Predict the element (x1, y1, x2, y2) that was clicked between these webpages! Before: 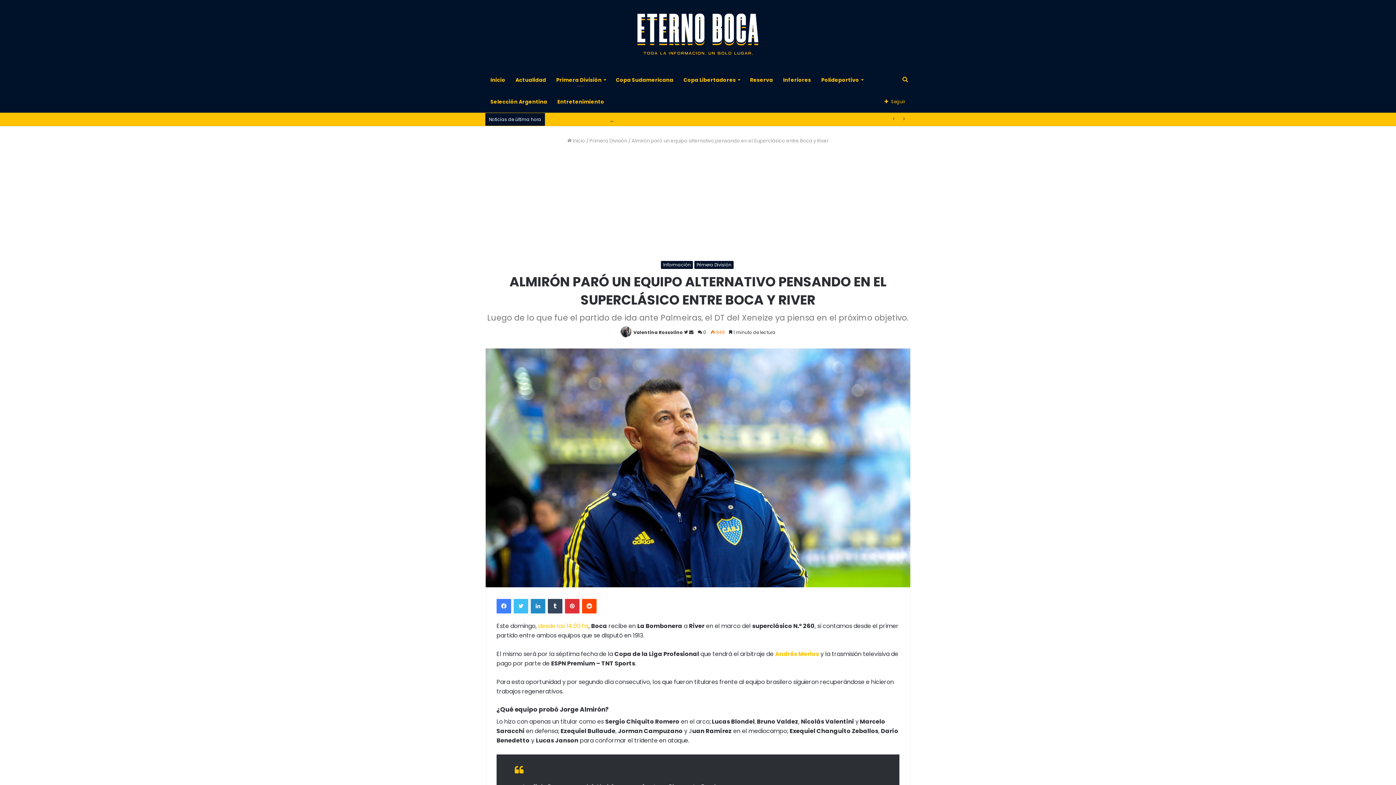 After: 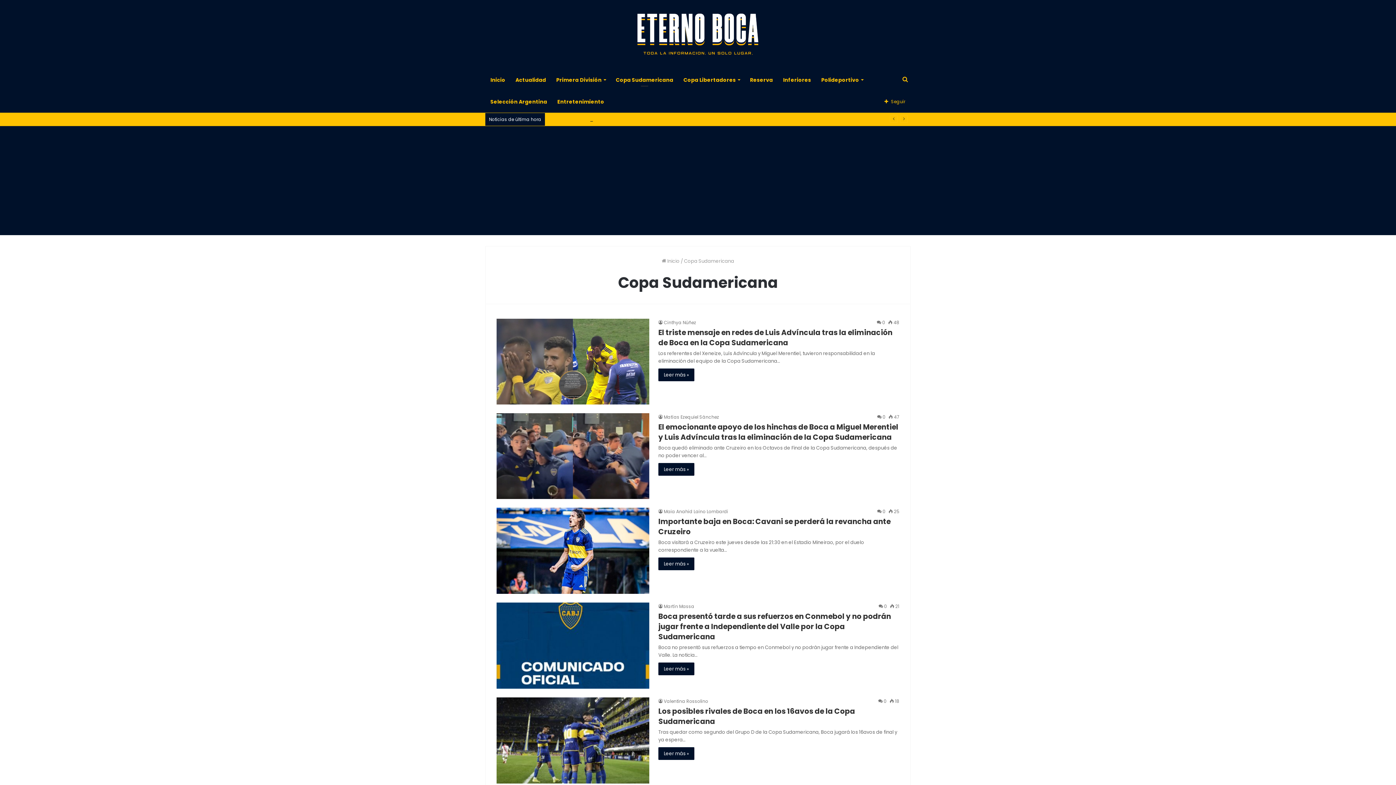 Action: label: Copa Sudamericana bbox: (610, 69, 678, 90)